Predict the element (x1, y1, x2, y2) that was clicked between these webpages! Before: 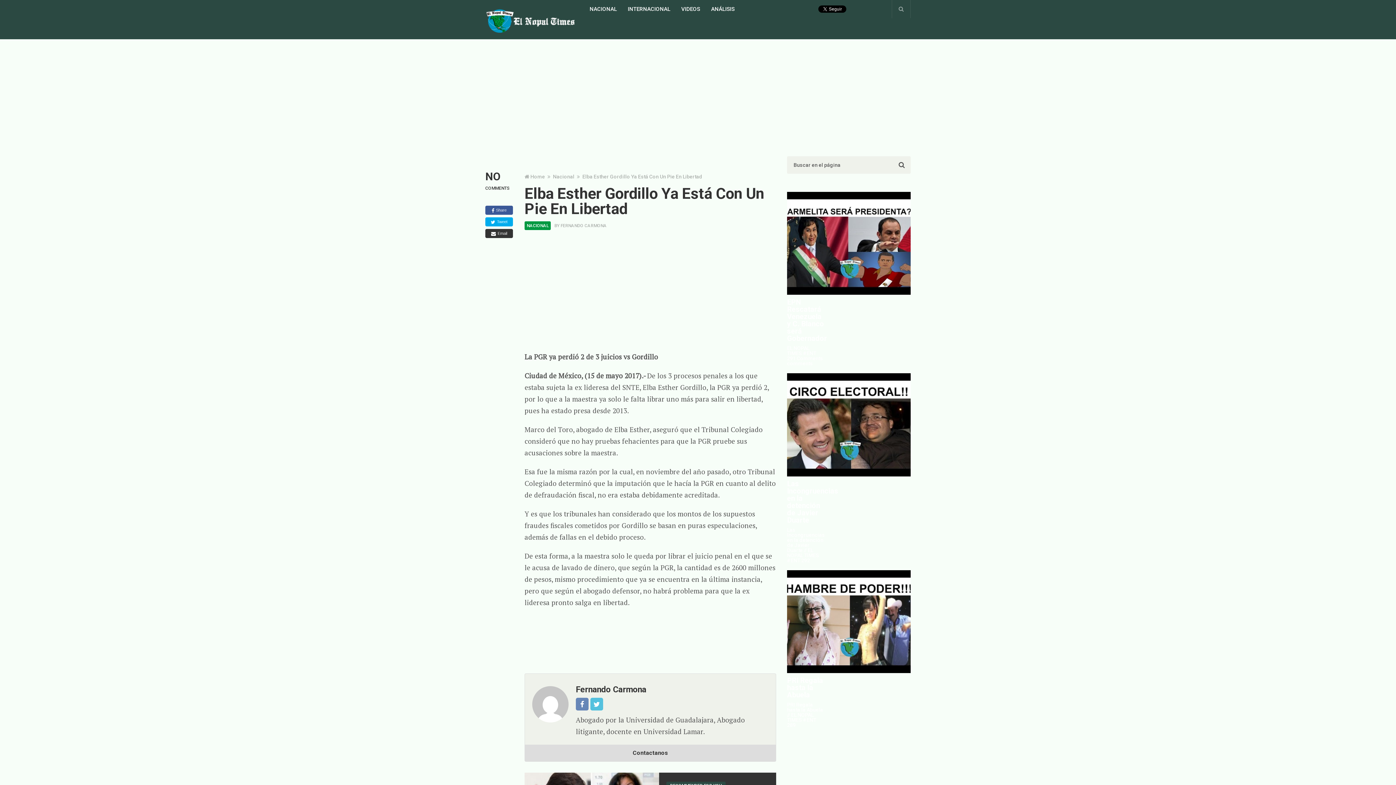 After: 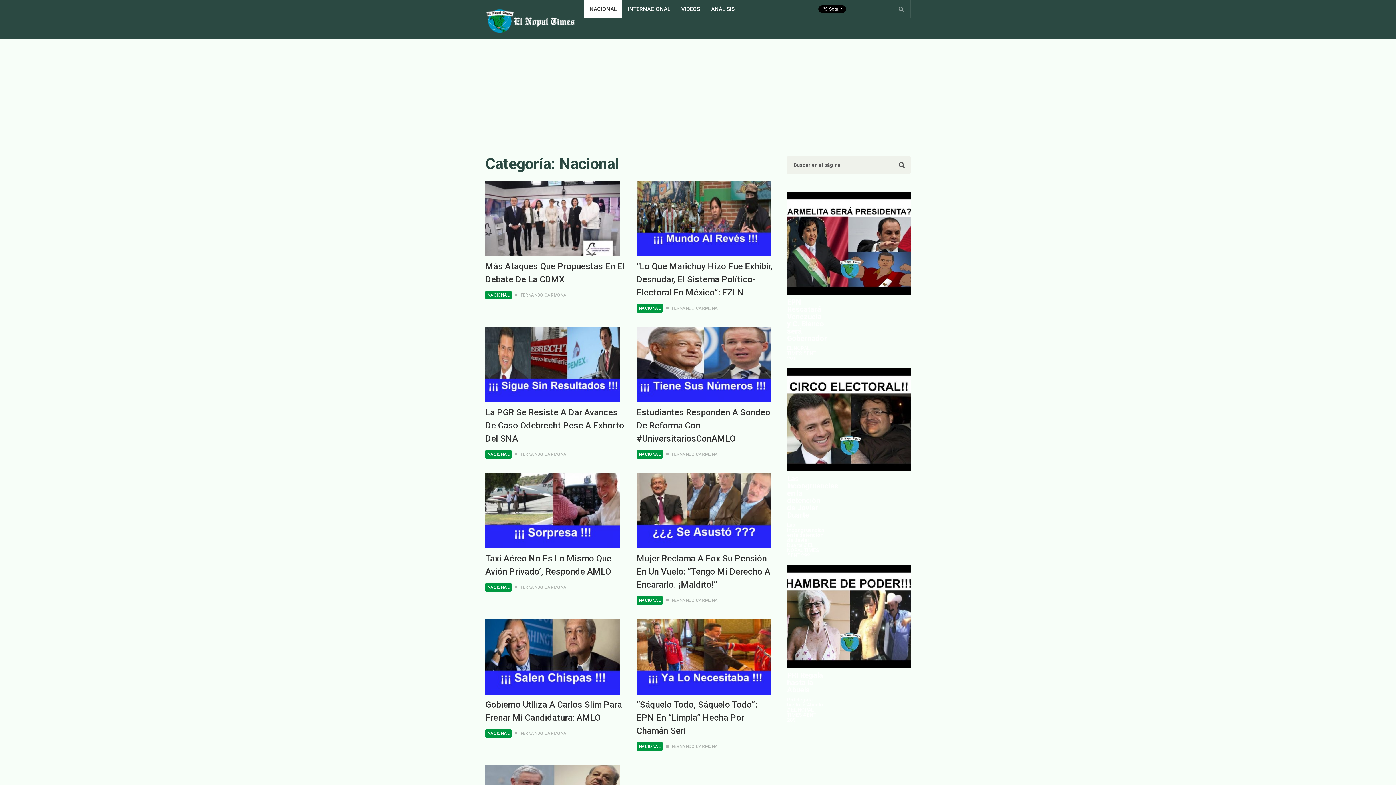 Action: bbox: (553, 173, 574, 179) label: Nacional